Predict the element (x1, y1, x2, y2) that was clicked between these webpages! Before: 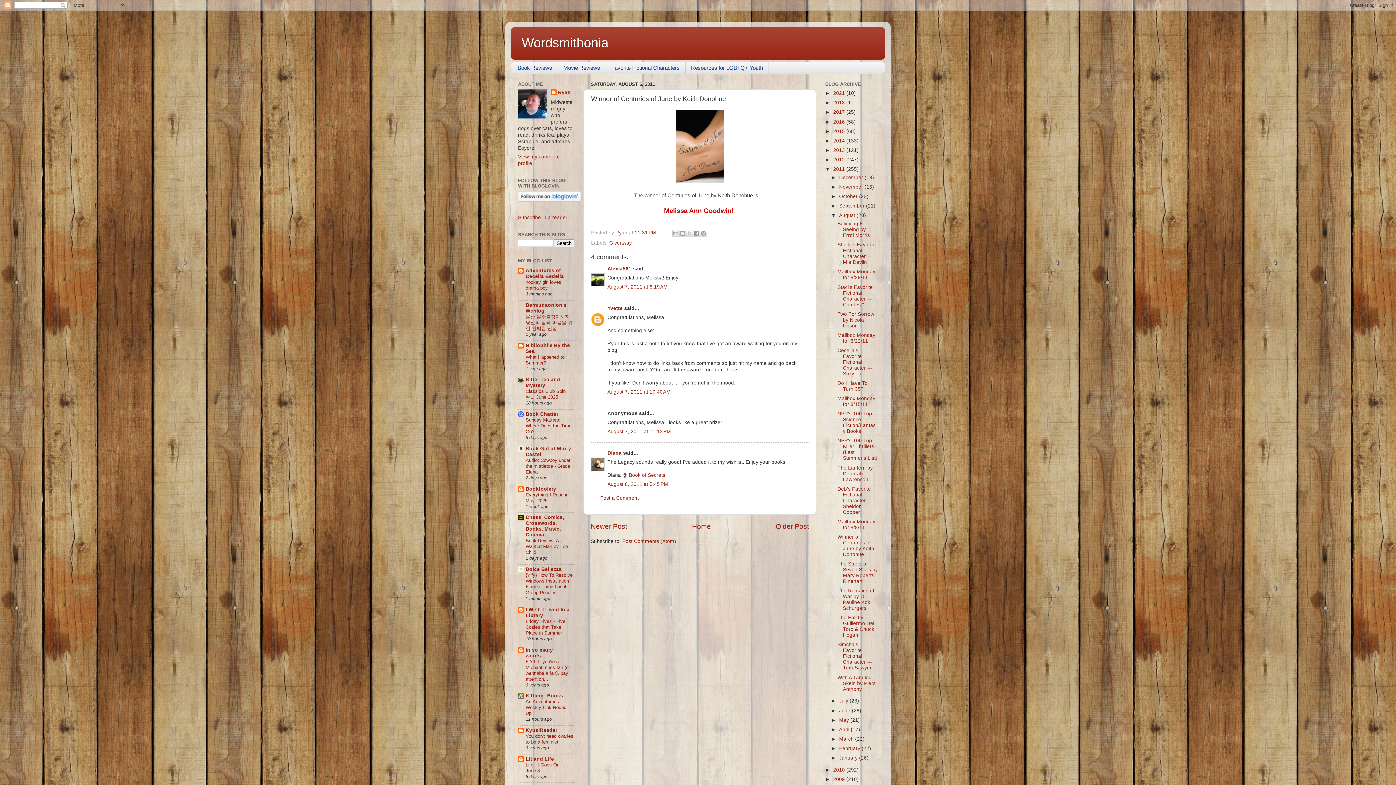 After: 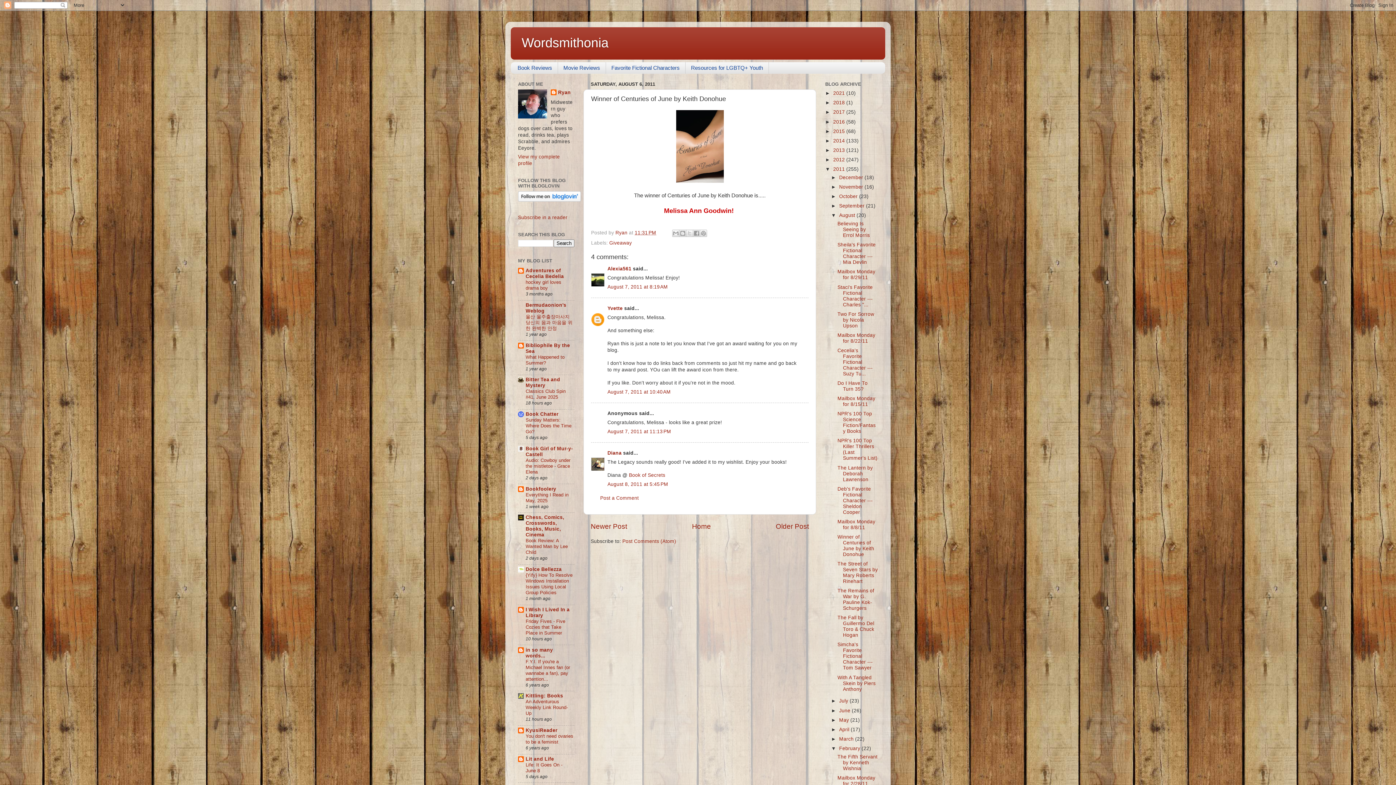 Action: label: ►   bbox: (831, 746, 839, 751)